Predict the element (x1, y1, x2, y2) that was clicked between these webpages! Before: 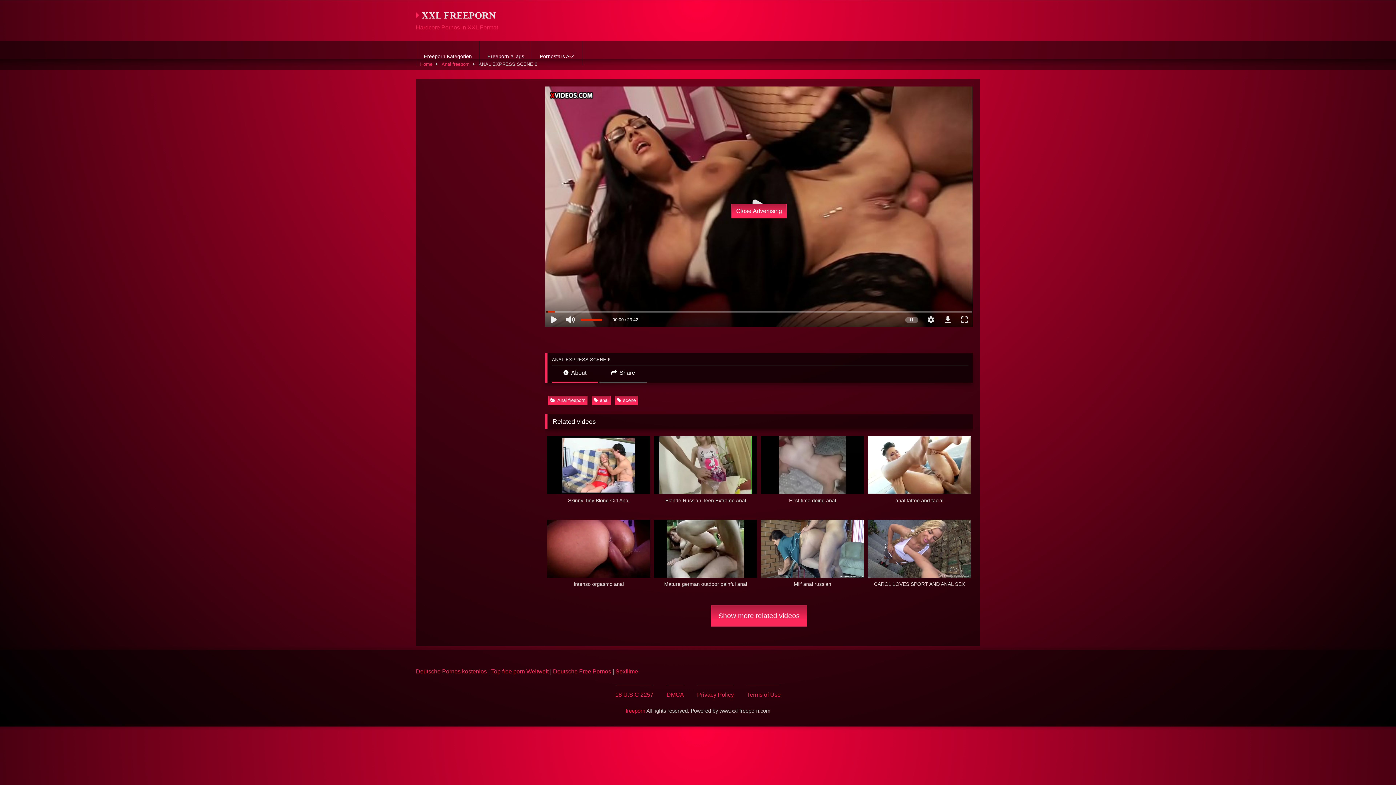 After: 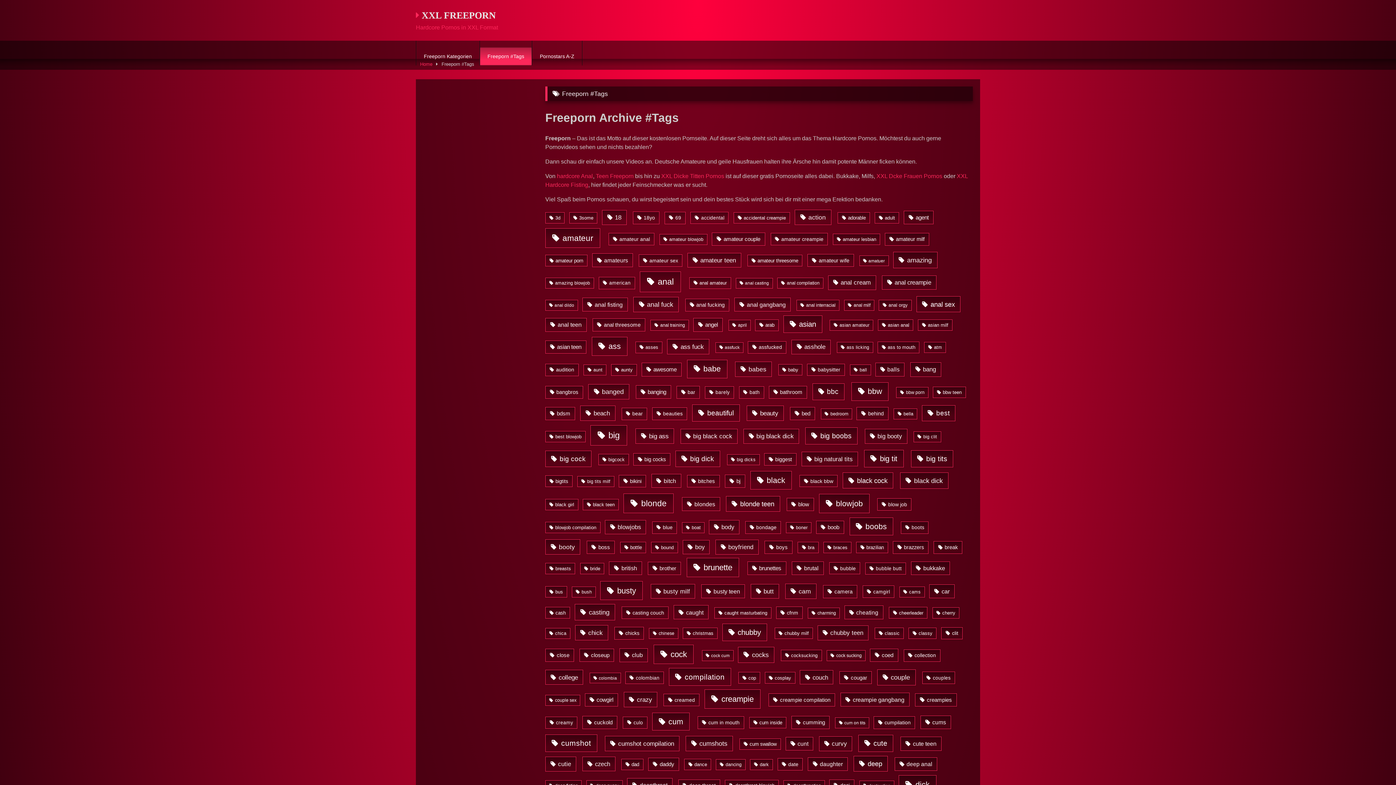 Action: label: Freeporn #Tags bbox: (480, 47, 532, 65)